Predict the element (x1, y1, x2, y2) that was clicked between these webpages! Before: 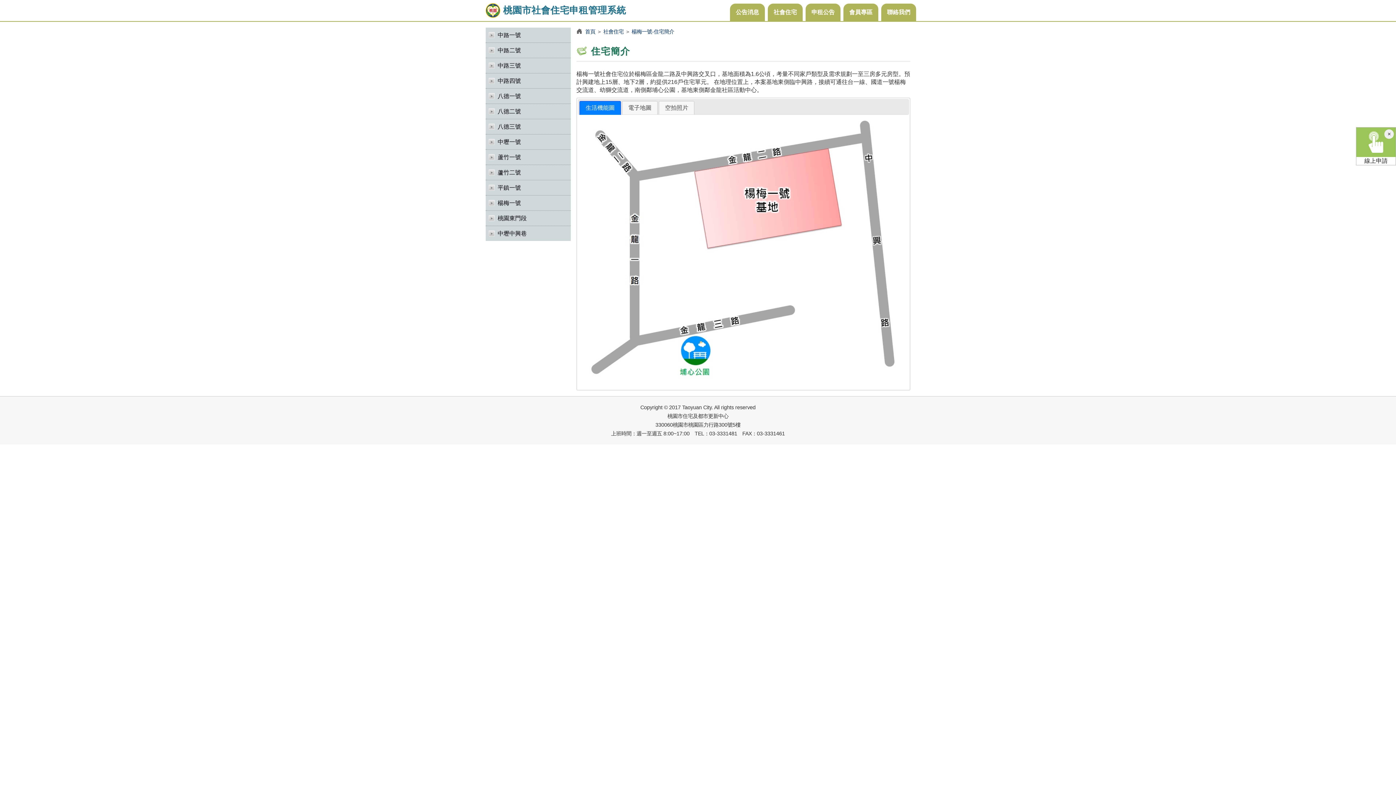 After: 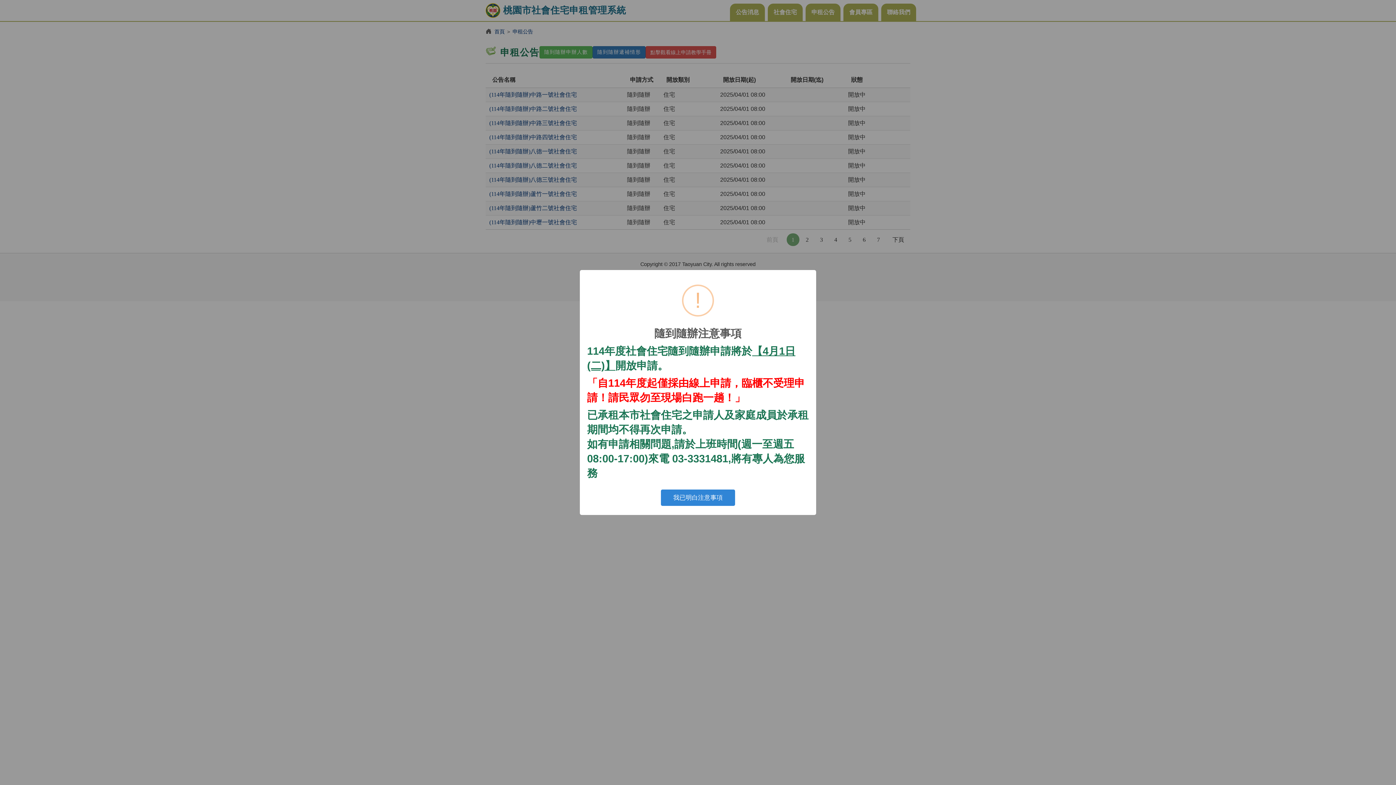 Action: label: 線上申請 bbox: (1356, 127, 1396, 165)